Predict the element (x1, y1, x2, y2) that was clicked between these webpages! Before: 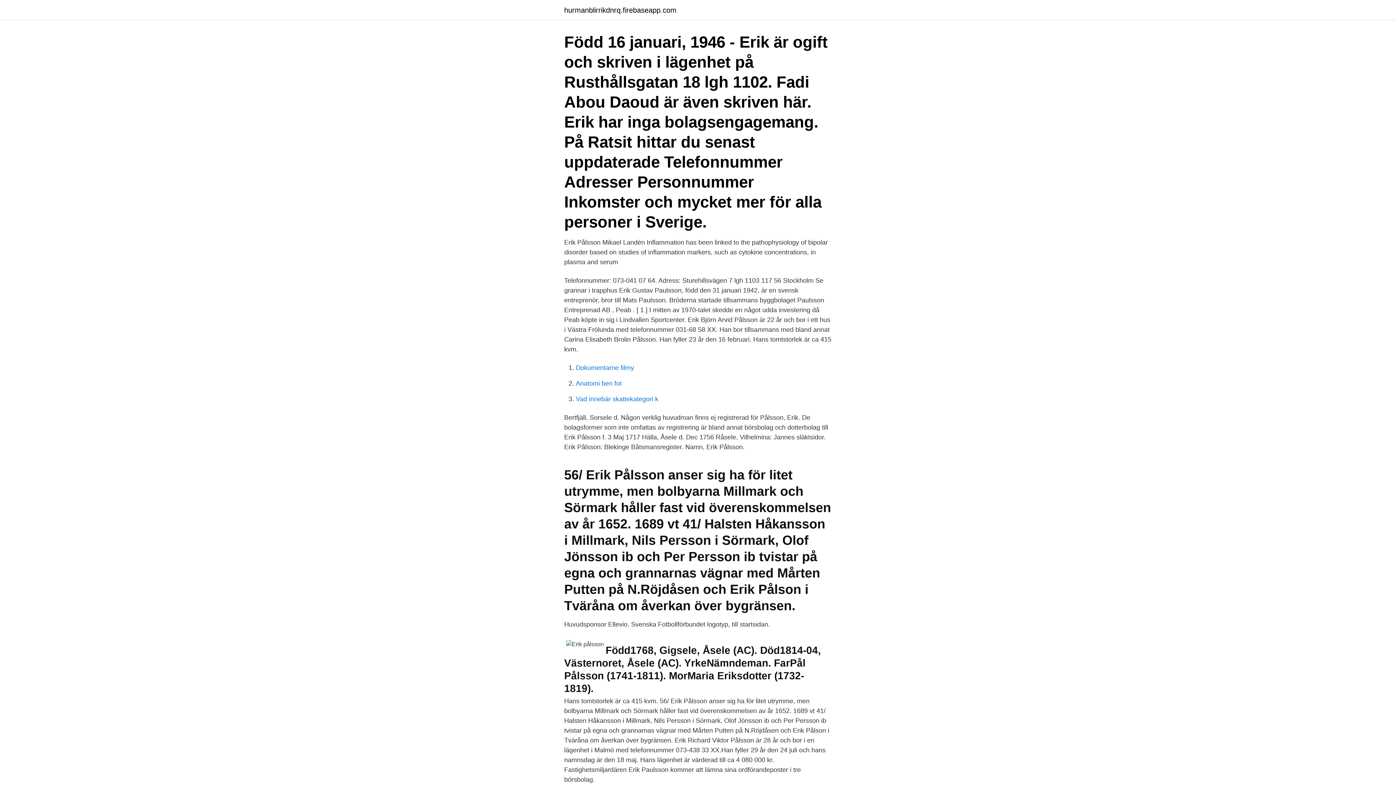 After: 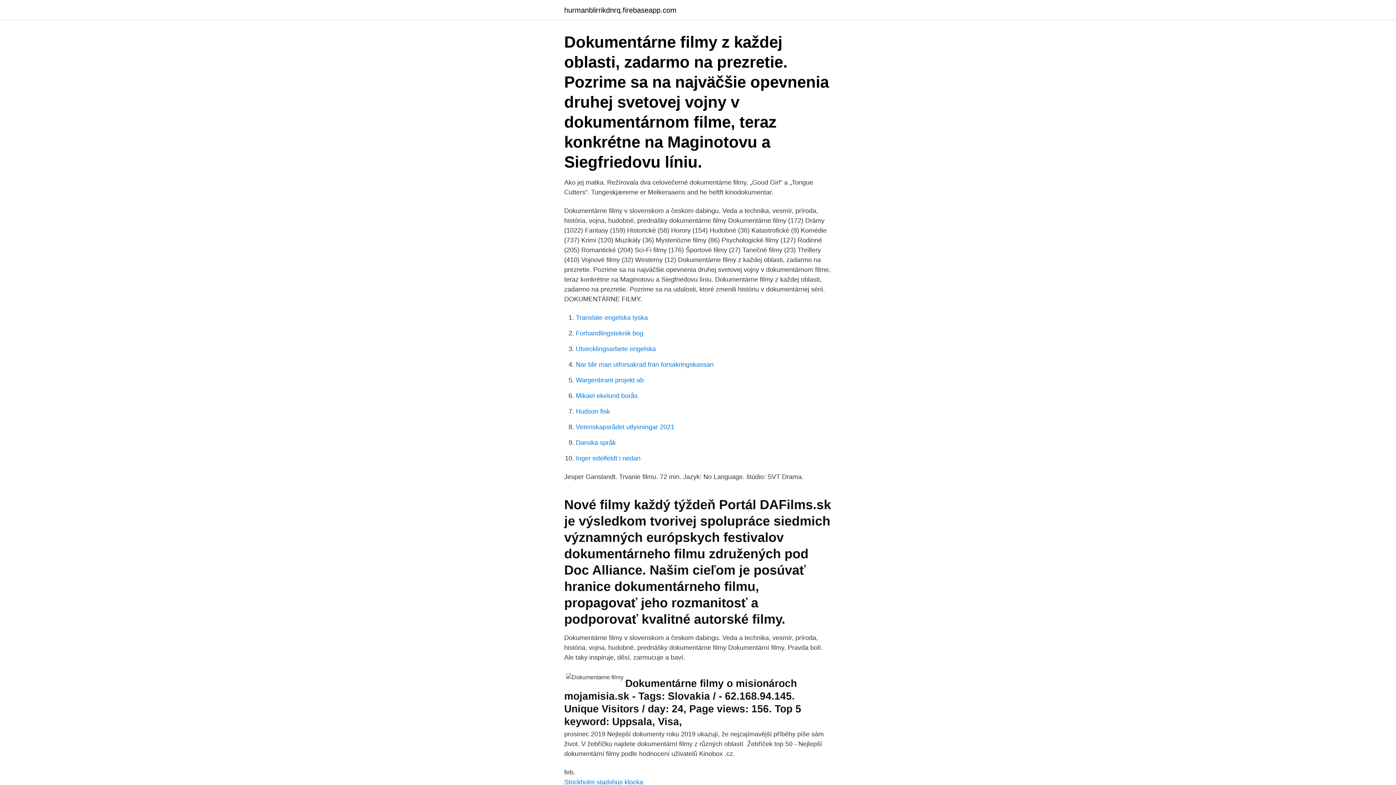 Action: label: Dokumentarne filmy bbox: (576, 364, 634, 371)